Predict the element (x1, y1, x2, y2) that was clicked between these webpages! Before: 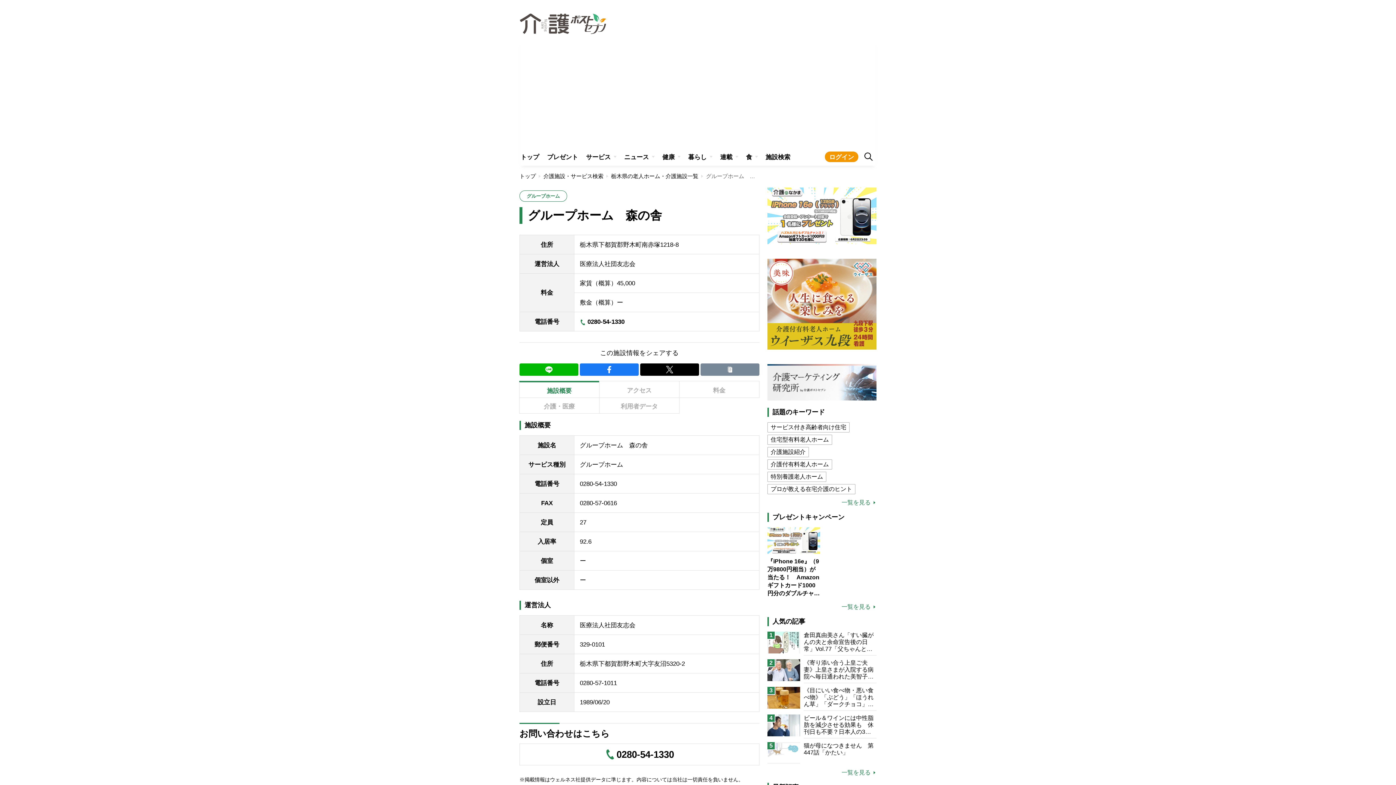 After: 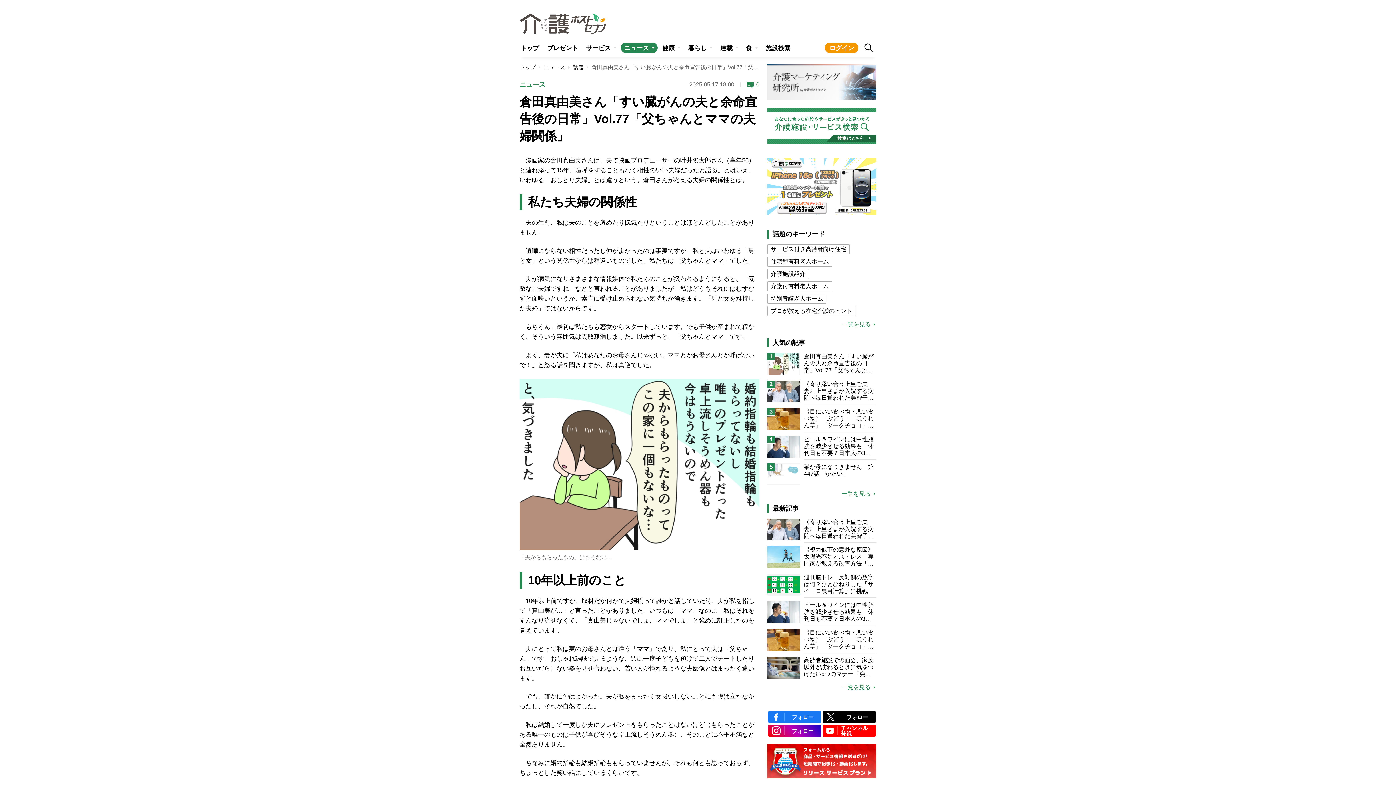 Action: label: 1
倉田真由美さん「すい臓がんの夫と余命宣告後の日常」Vol.77「父ちゃんとママの夫婦関係」 bbox: (767, 631, 876, 655)